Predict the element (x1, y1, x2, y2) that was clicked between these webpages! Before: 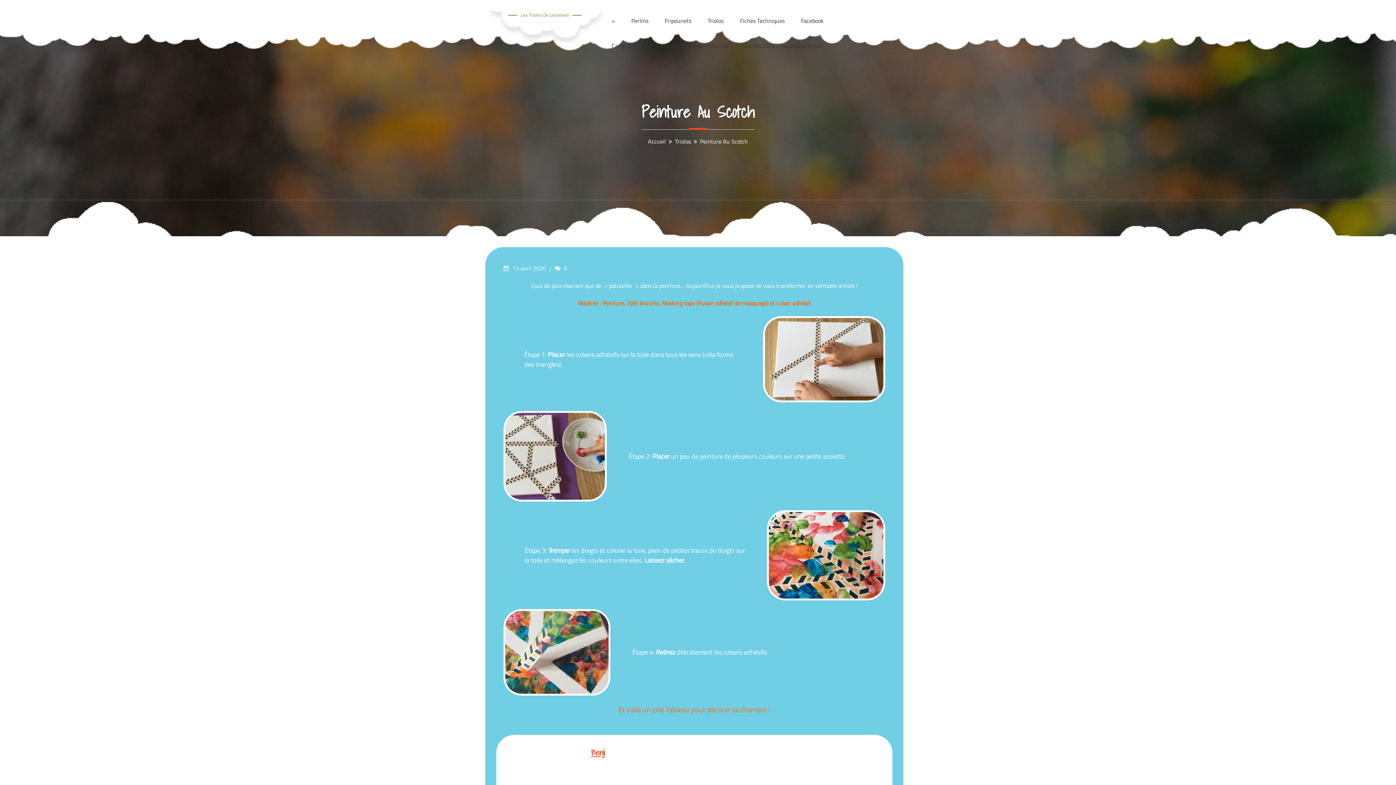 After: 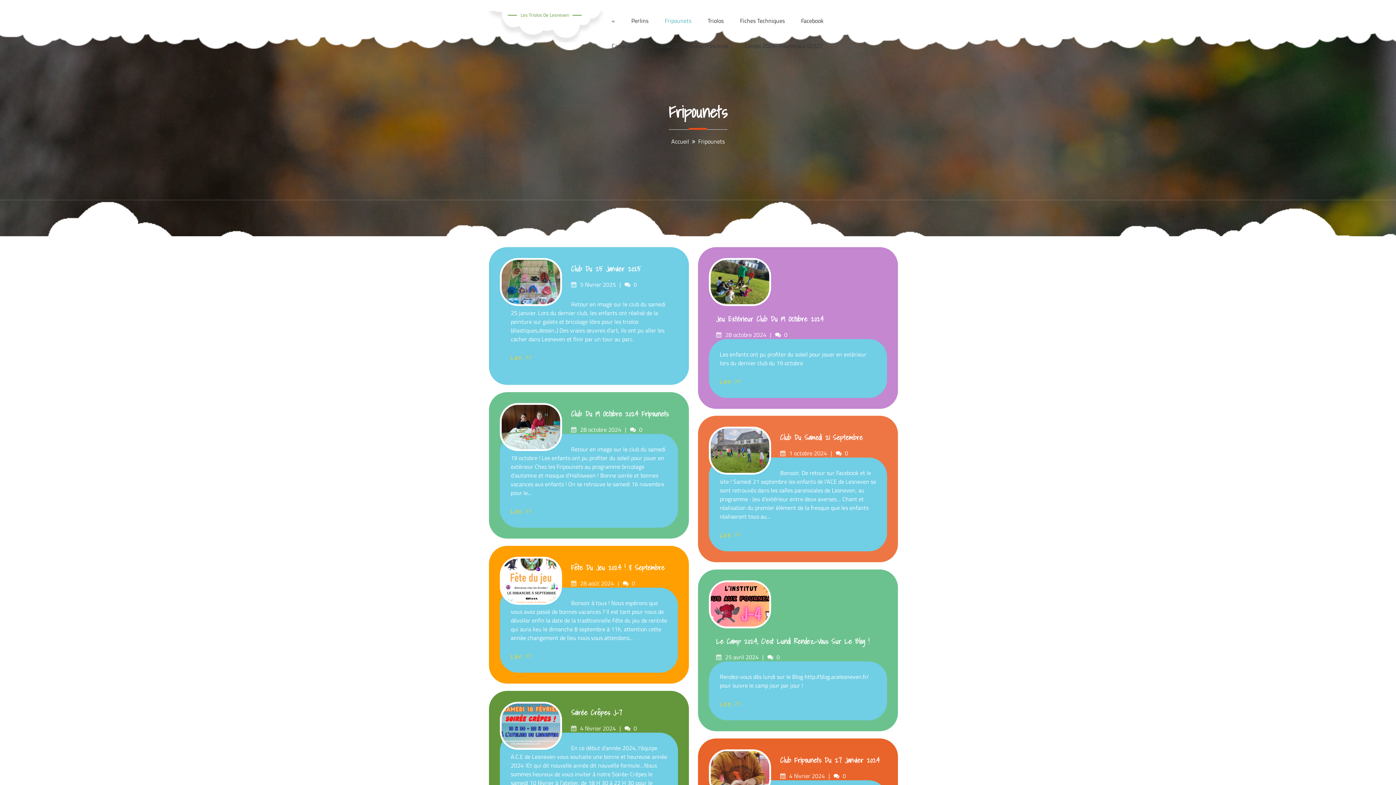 Action: label: Fripounets bbox: (664, -1, 691, 25)